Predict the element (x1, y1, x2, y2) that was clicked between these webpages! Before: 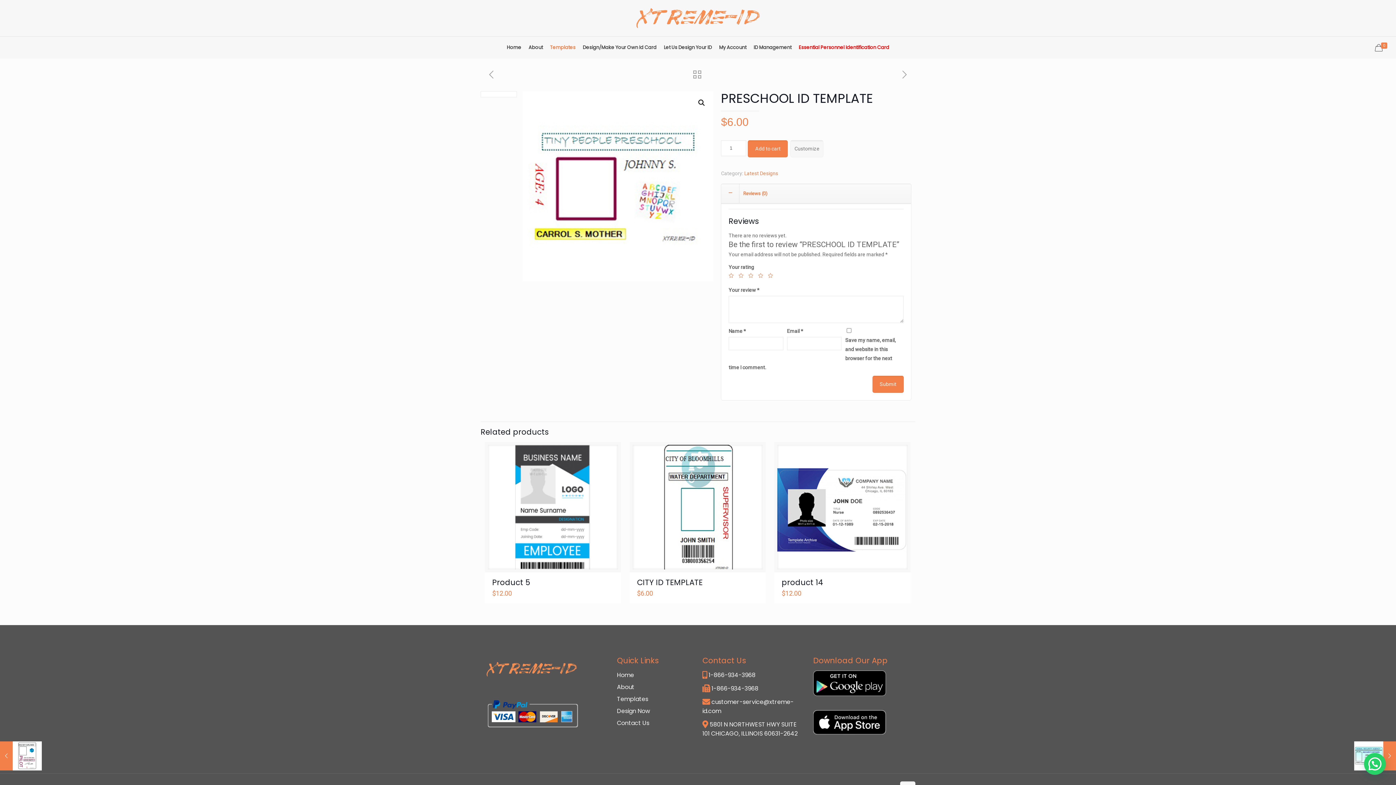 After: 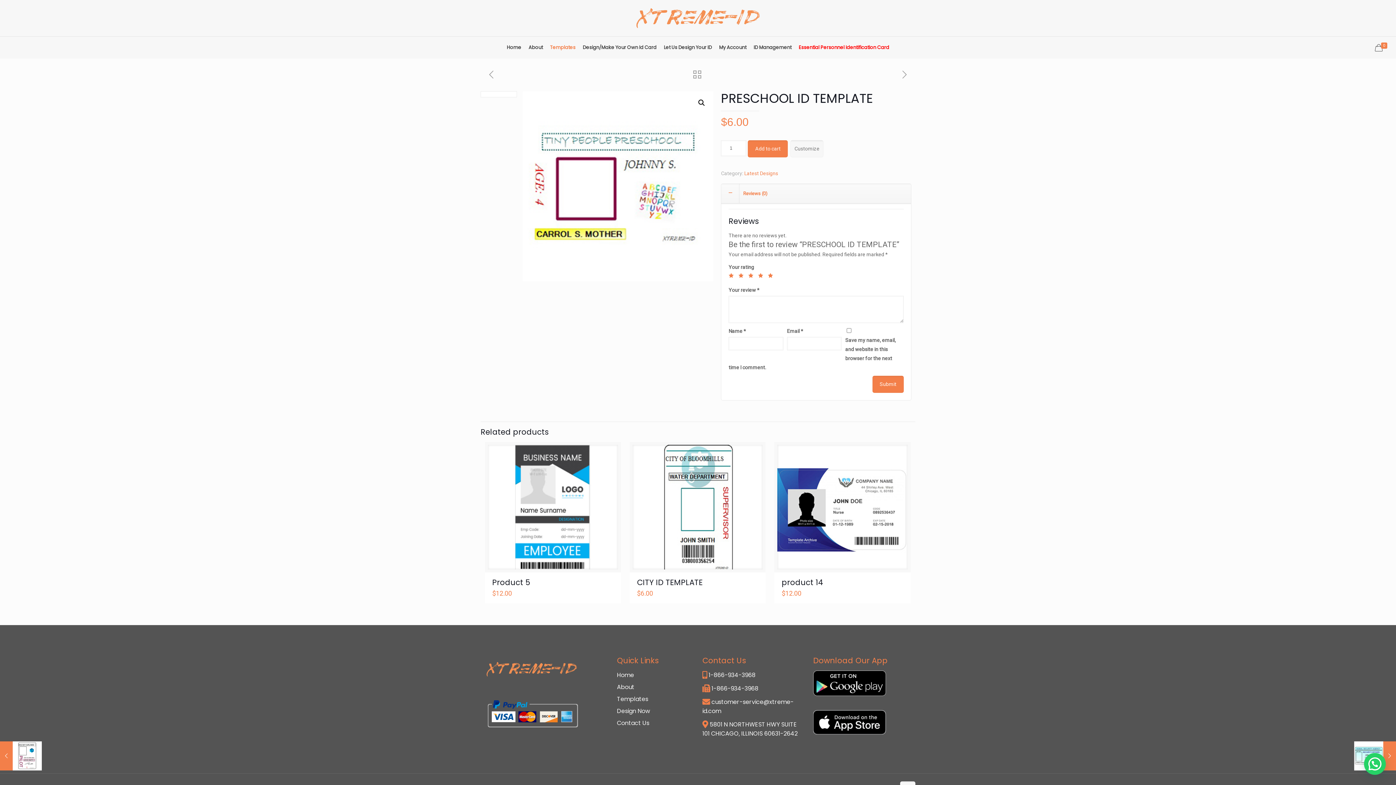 Action: label: 5 bbox: (768, 273, 773, 278)